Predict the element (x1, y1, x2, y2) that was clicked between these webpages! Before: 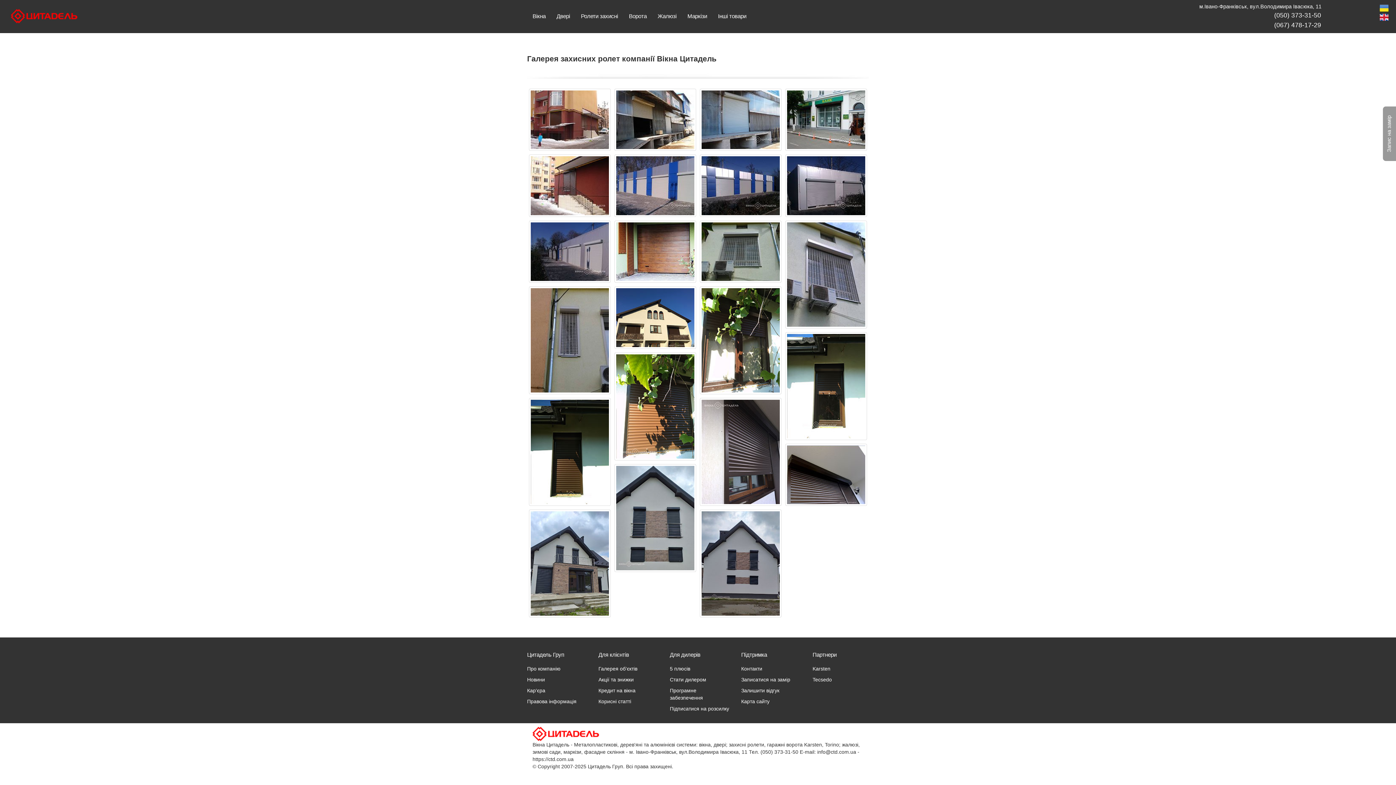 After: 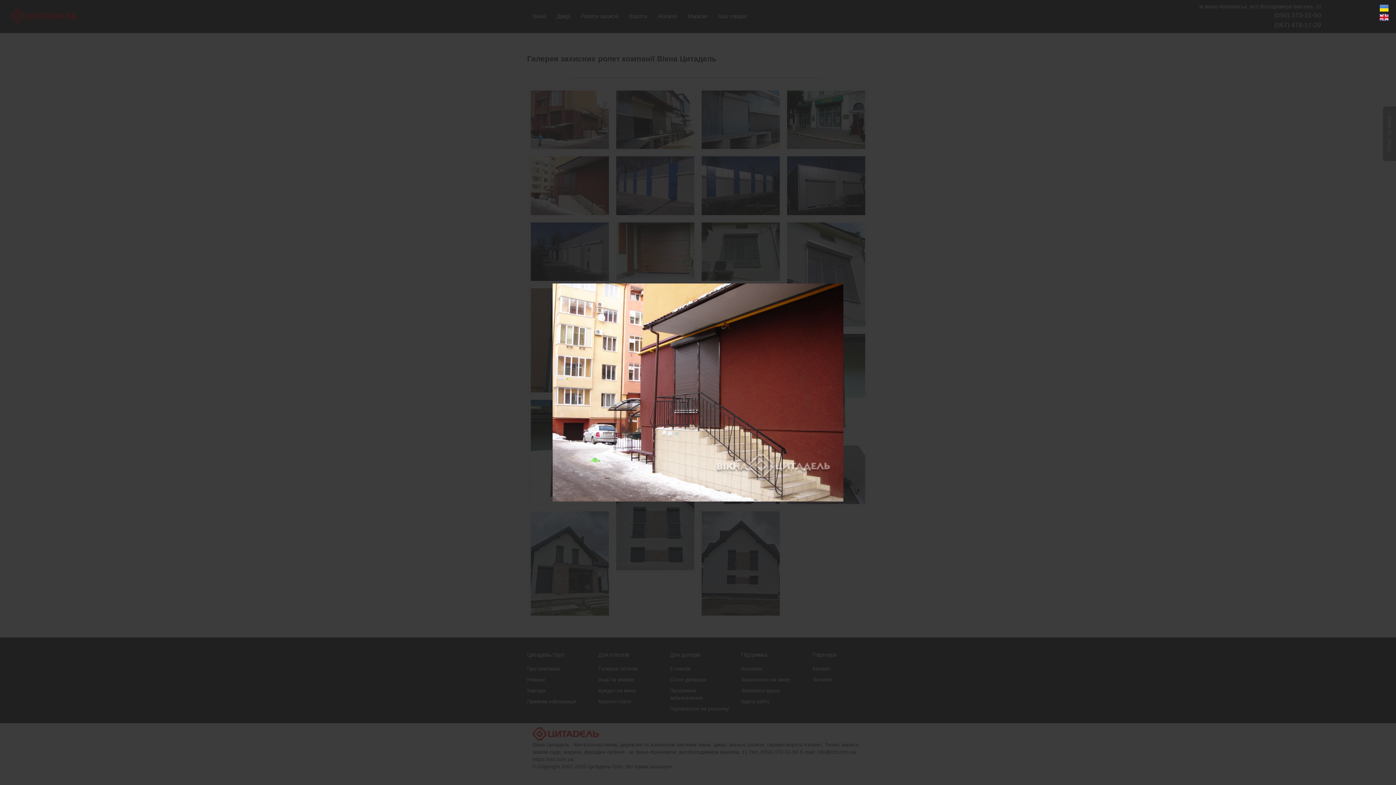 Action: bbox: (529, 154, 610, 216)